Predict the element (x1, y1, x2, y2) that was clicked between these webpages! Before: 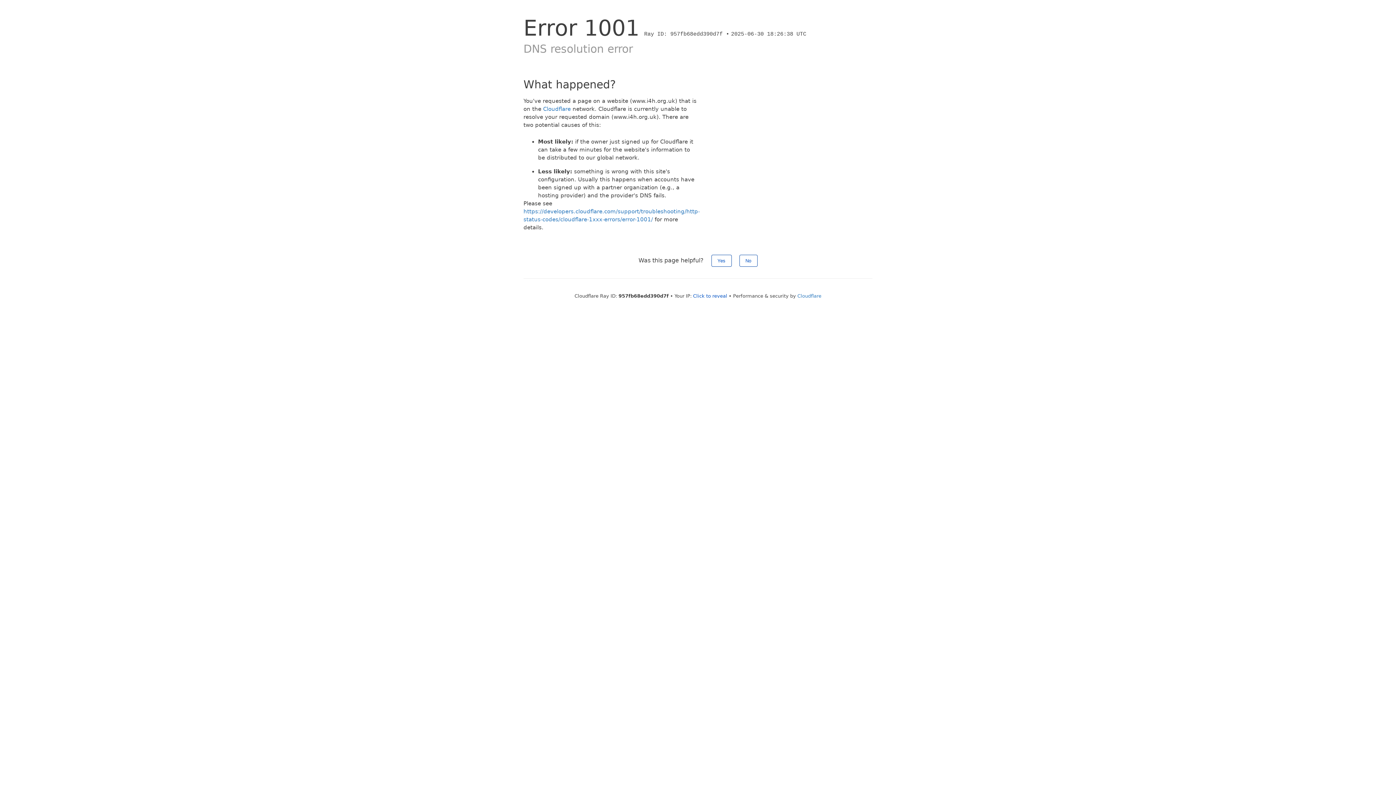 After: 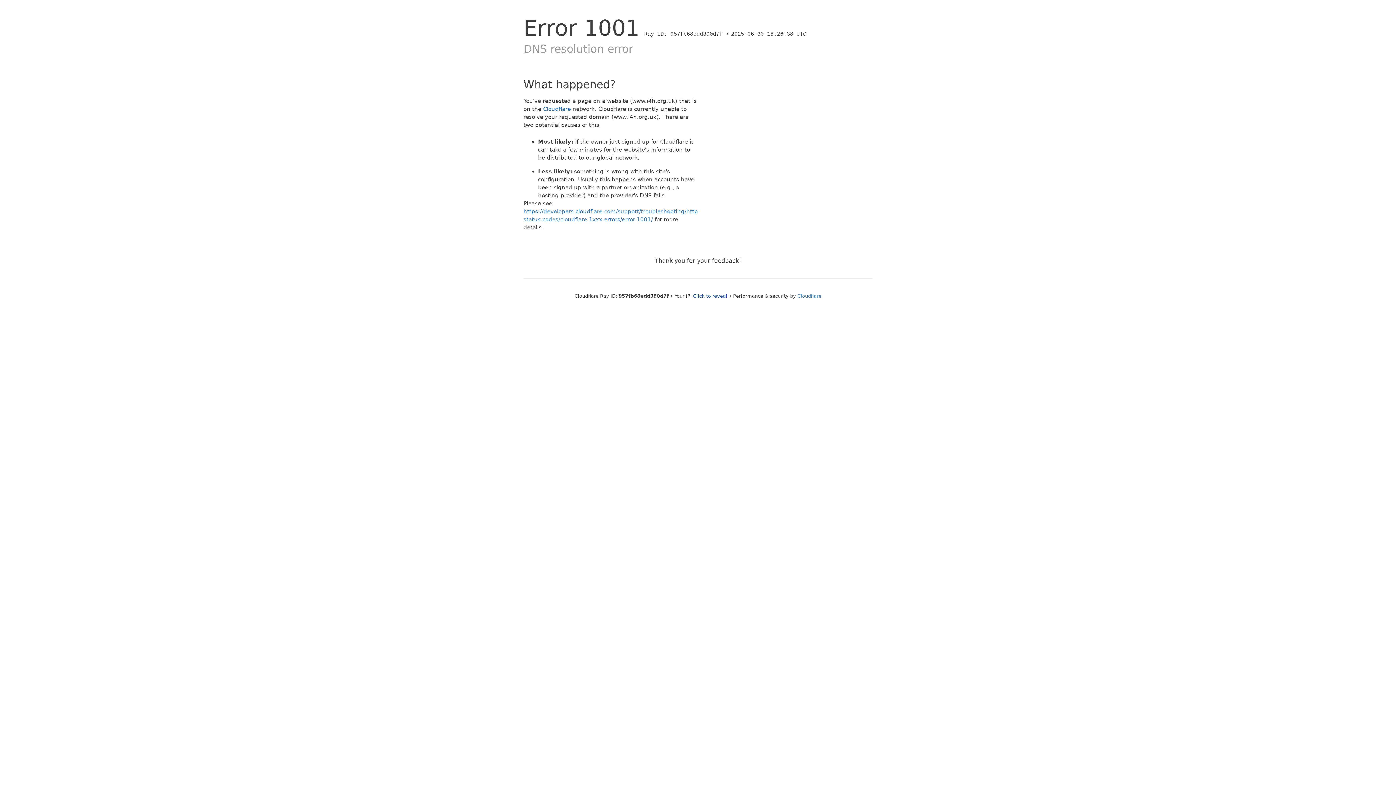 Action: bbox: (739, 254, 757, 266) label: No